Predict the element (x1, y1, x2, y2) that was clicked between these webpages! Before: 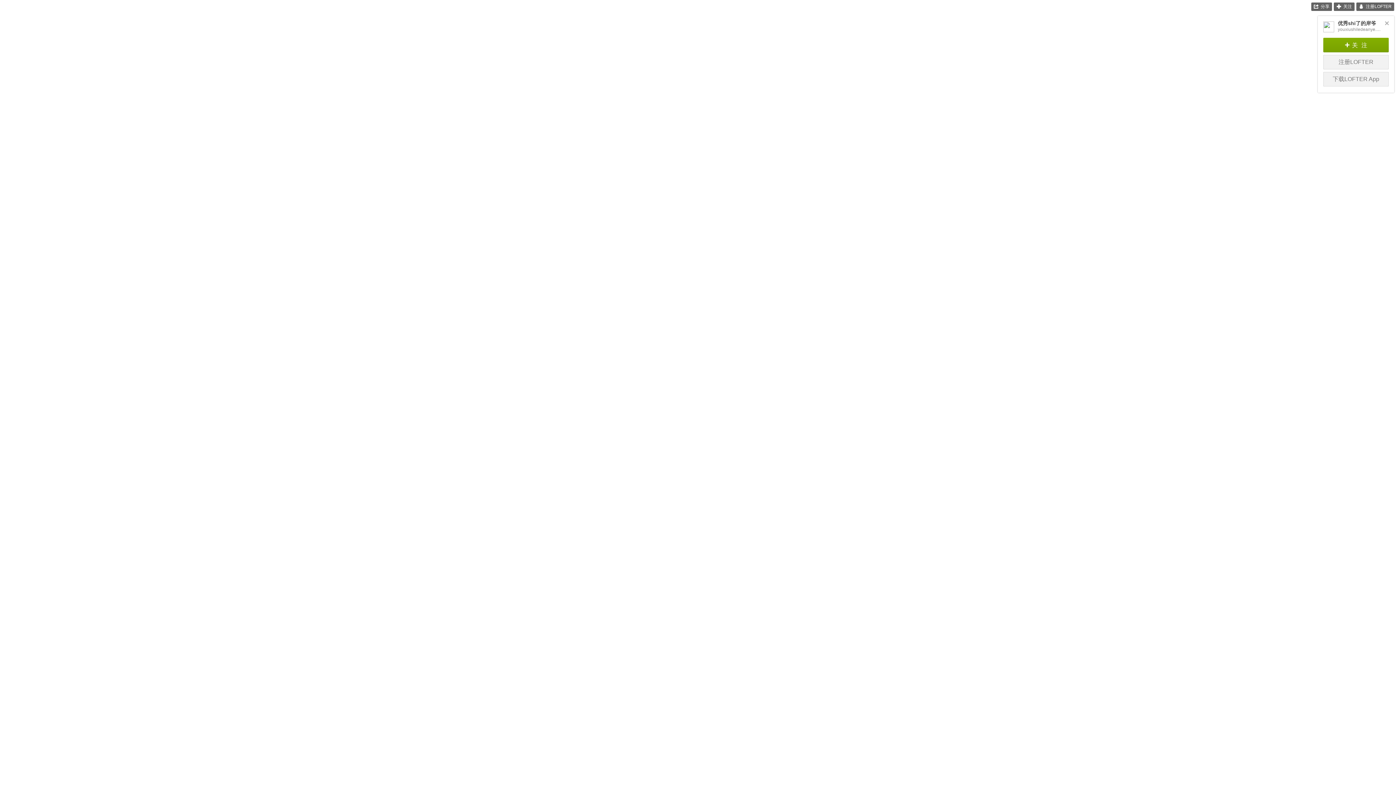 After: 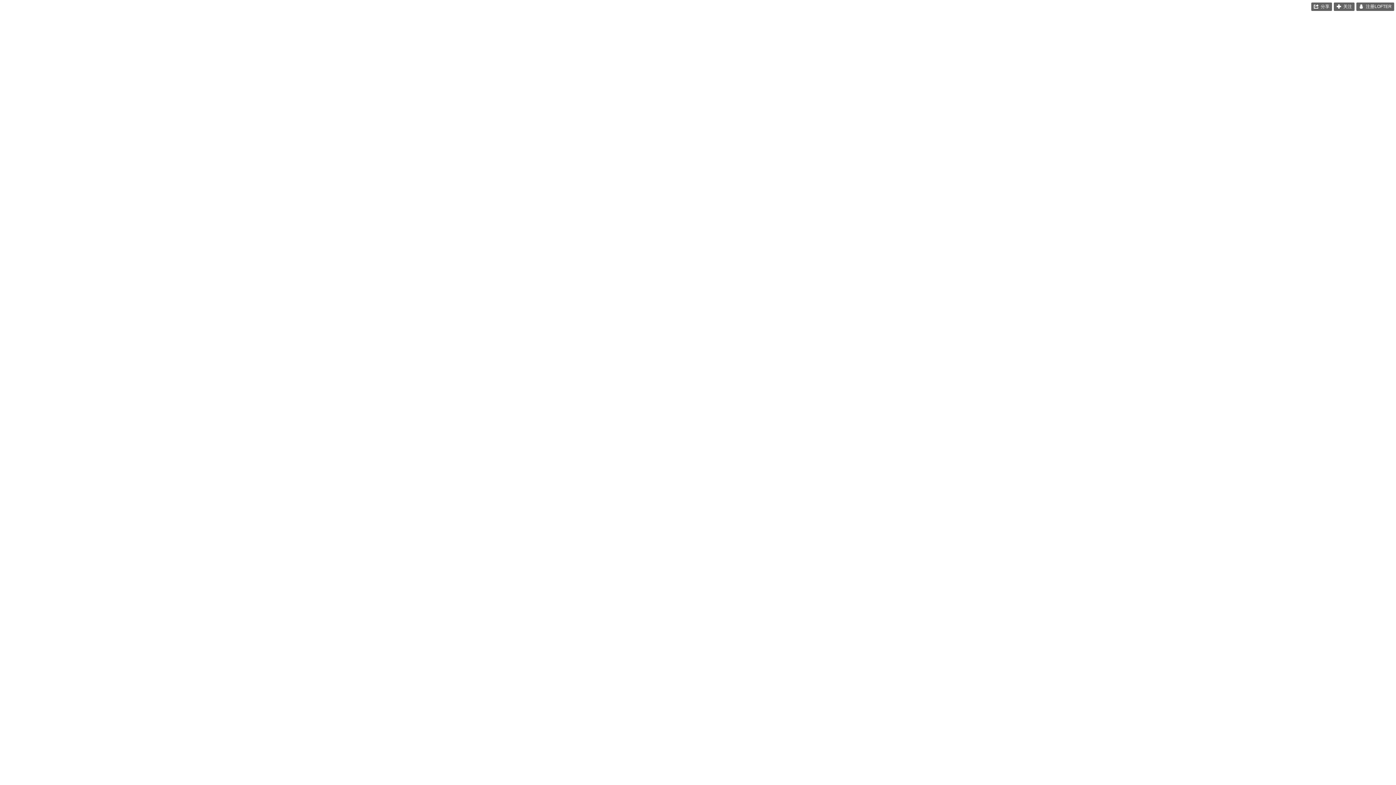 Action: bbox: (1385, 21, 1389, 25) label:  